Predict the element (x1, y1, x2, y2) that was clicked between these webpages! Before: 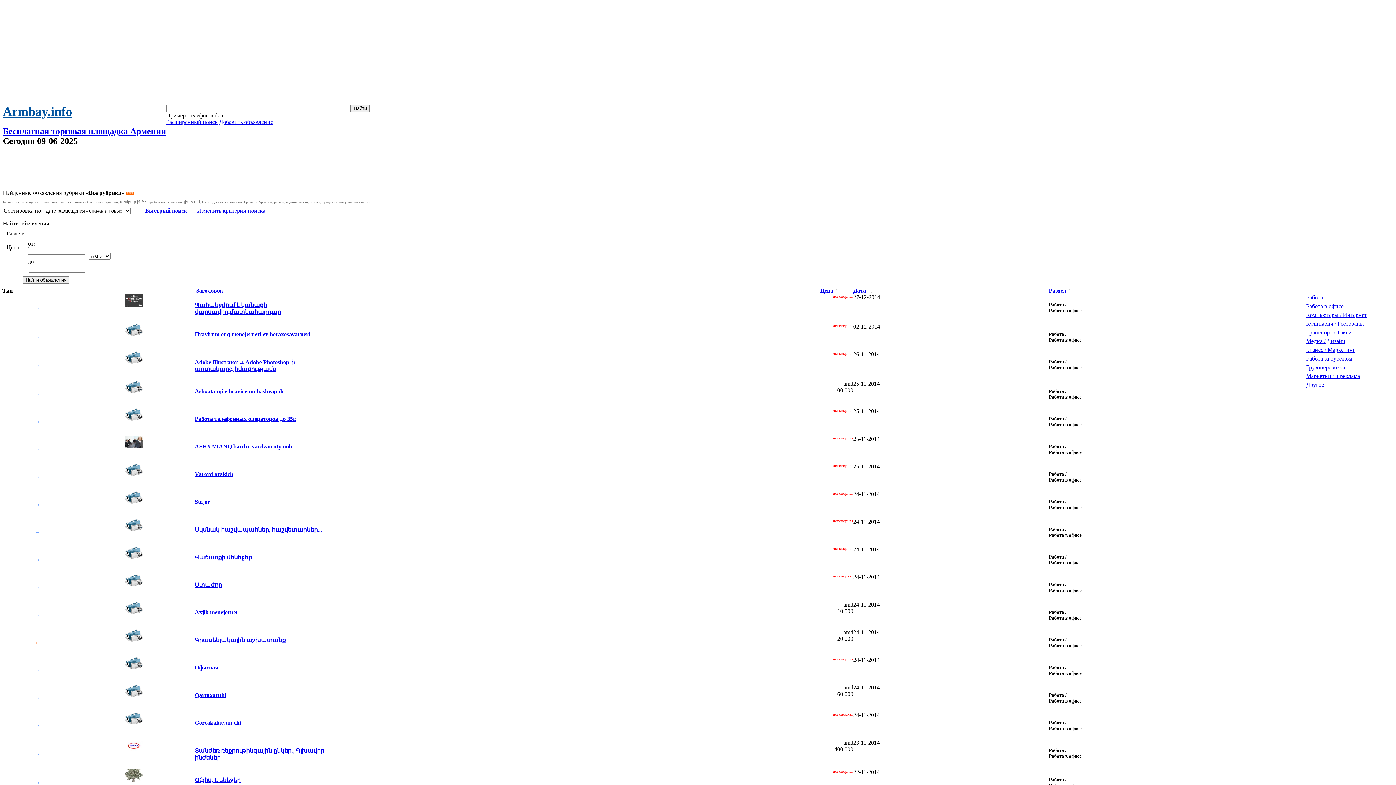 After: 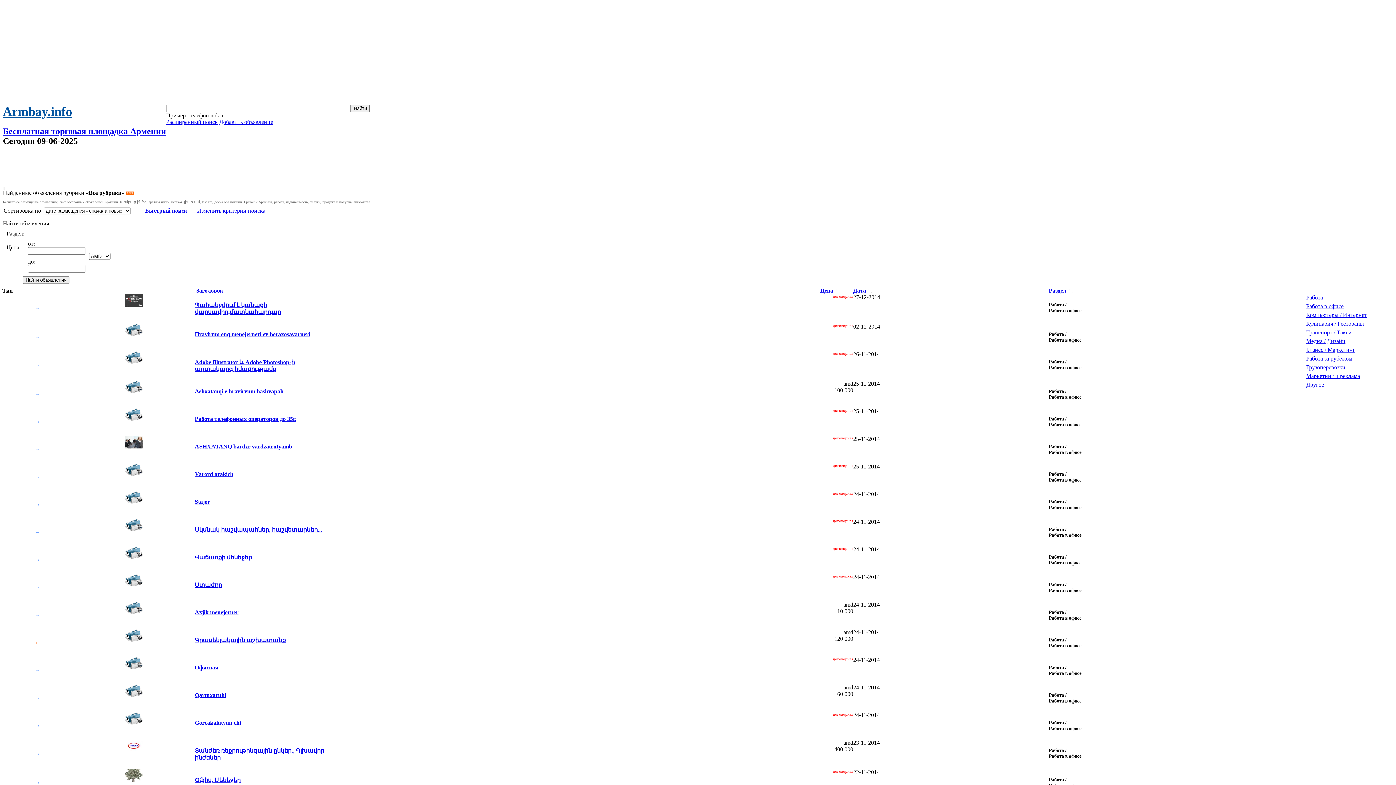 Action: bbox: (194, 388, 283, 394) label: Ashxatanqi e hravirvum hashvapah